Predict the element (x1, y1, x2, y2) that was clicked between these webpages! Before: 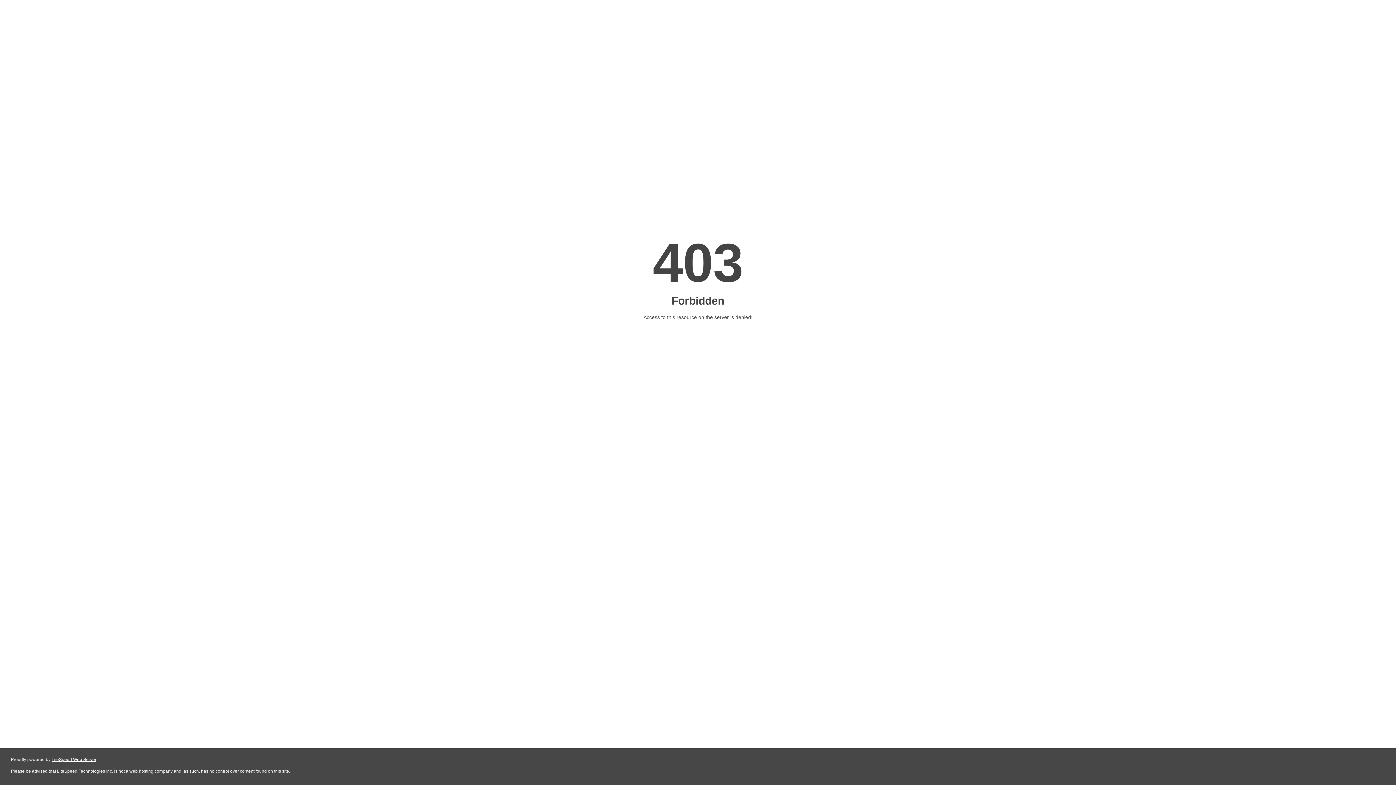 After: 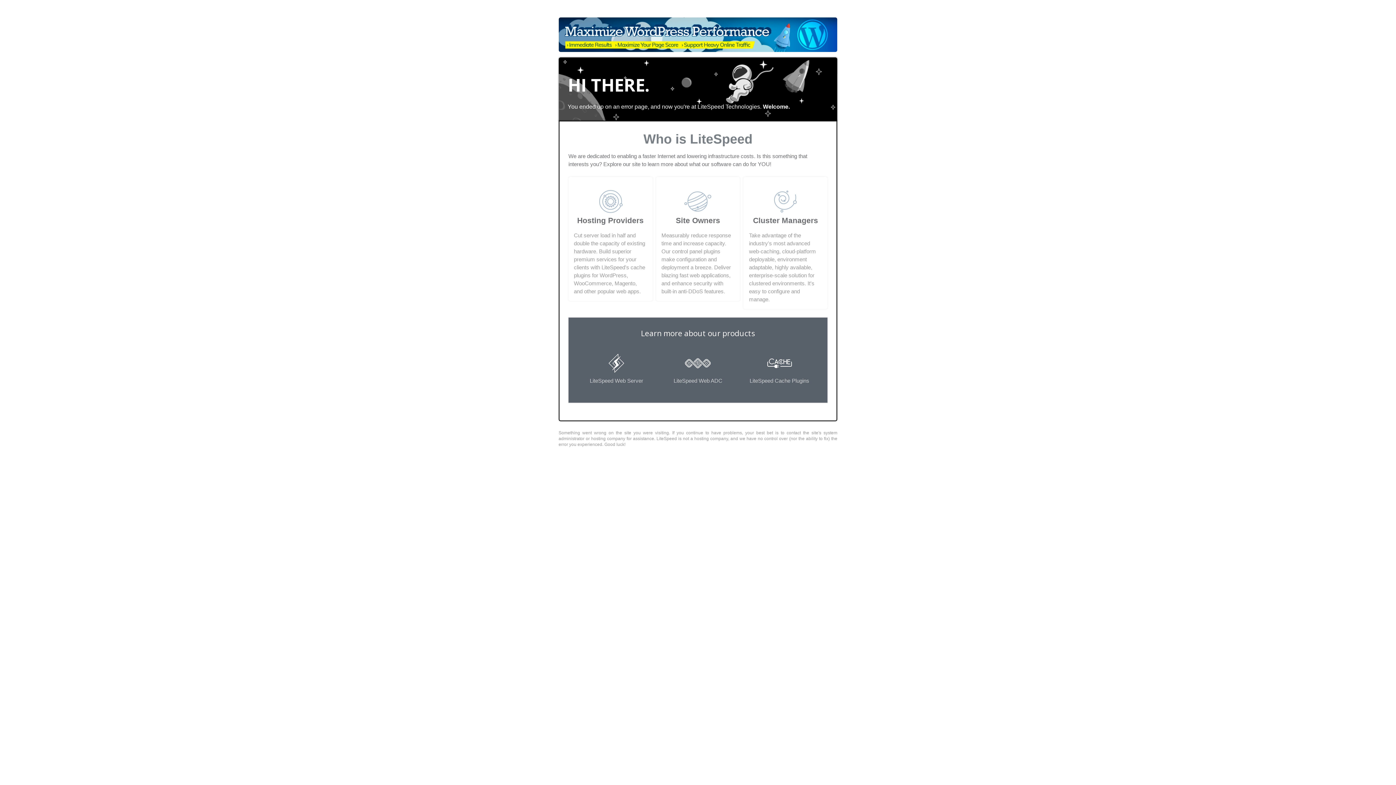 Action: bbox: (51, 757, 96, 762) label: LiteSpeed Web Server